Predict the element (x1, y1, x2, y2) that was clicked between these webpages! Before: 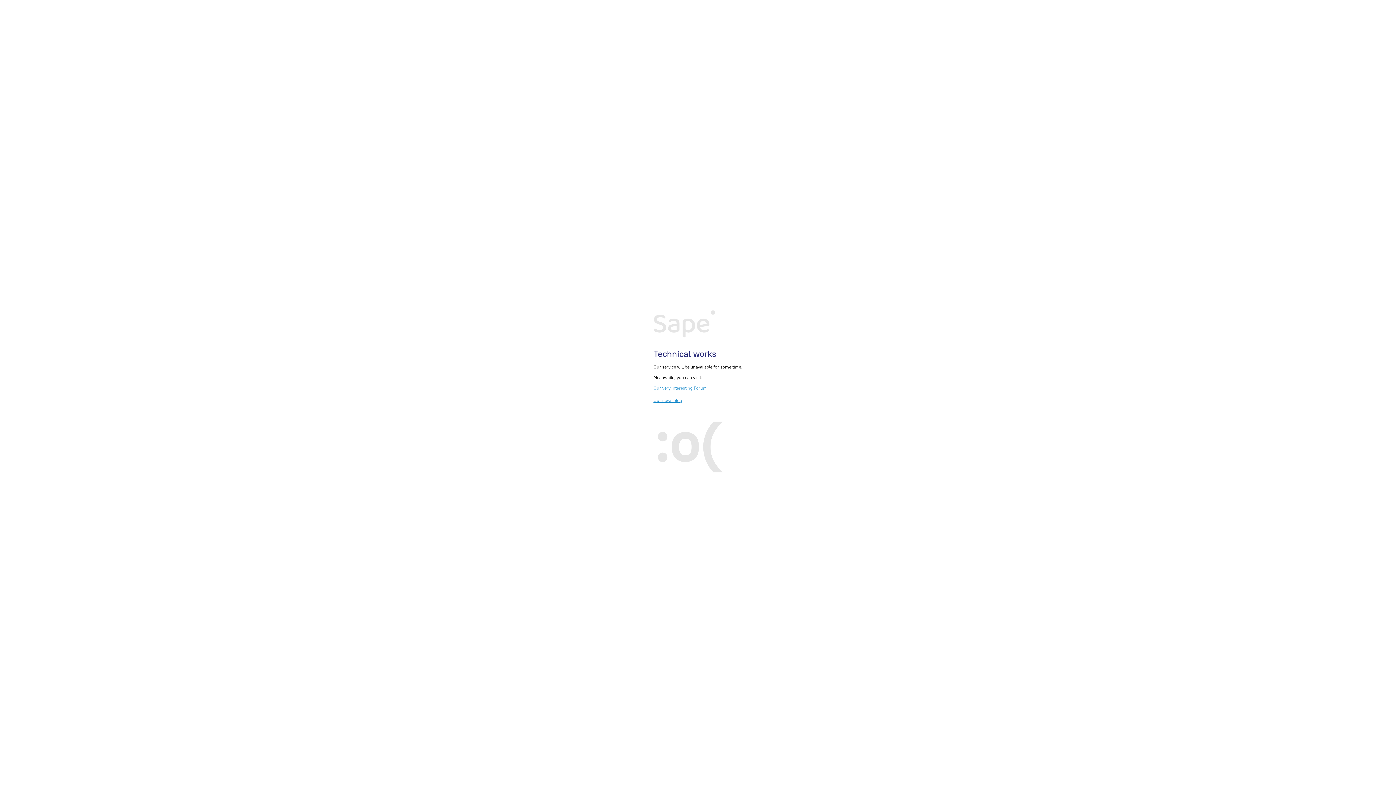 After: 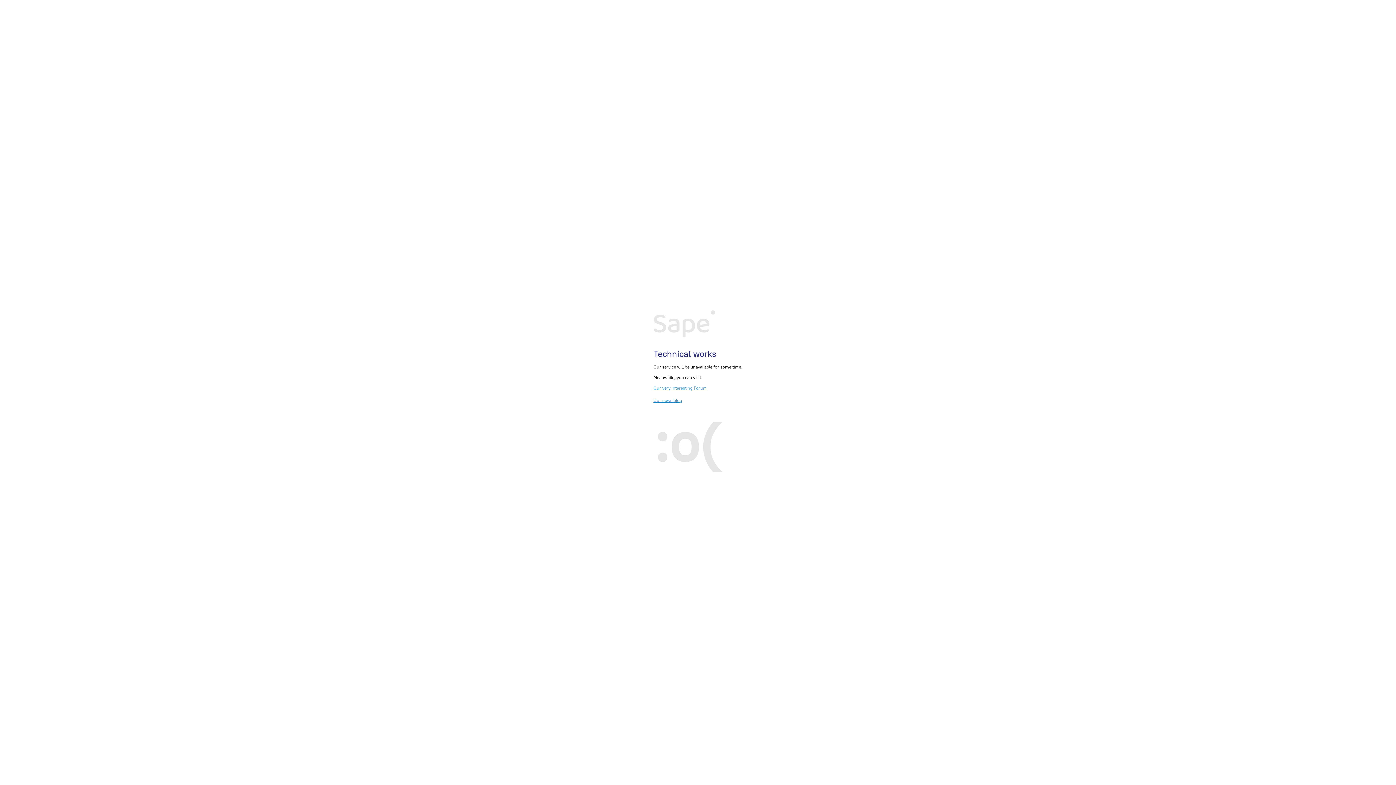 Action: label: Our very interesting Forum bbox: (653, 385, 707, 390)